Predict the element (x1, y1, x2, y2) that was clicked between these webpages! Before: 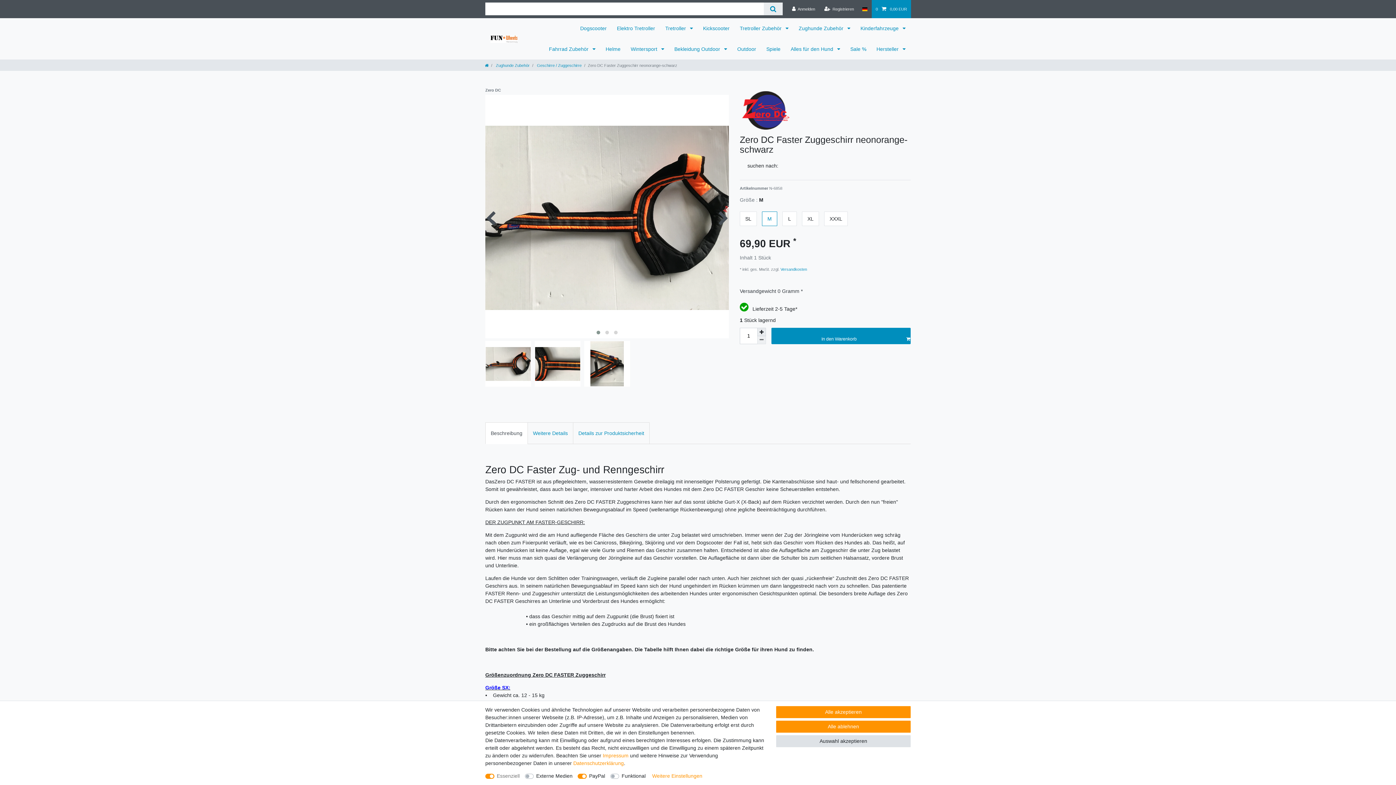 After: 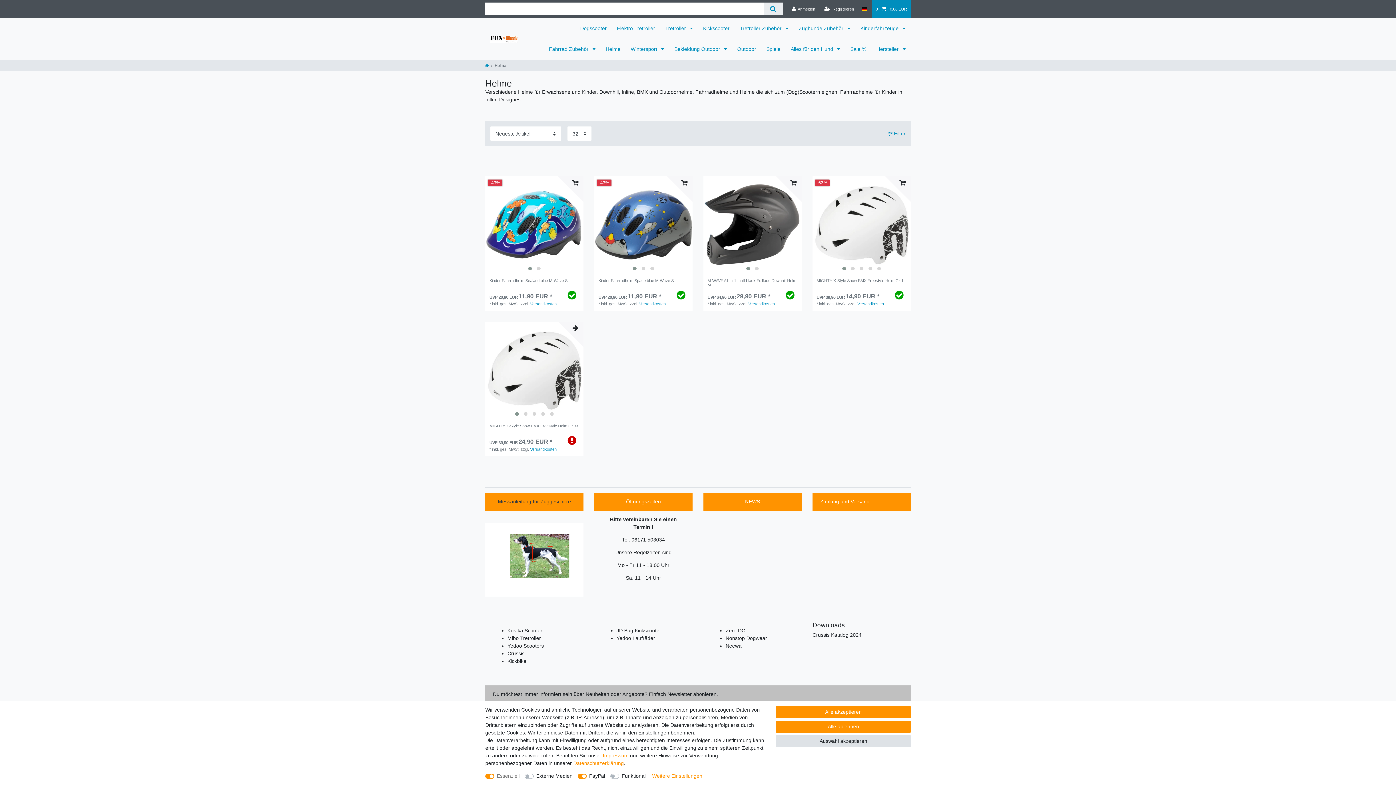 Action: label: Helme bbox: (600, 38, 625, 59)